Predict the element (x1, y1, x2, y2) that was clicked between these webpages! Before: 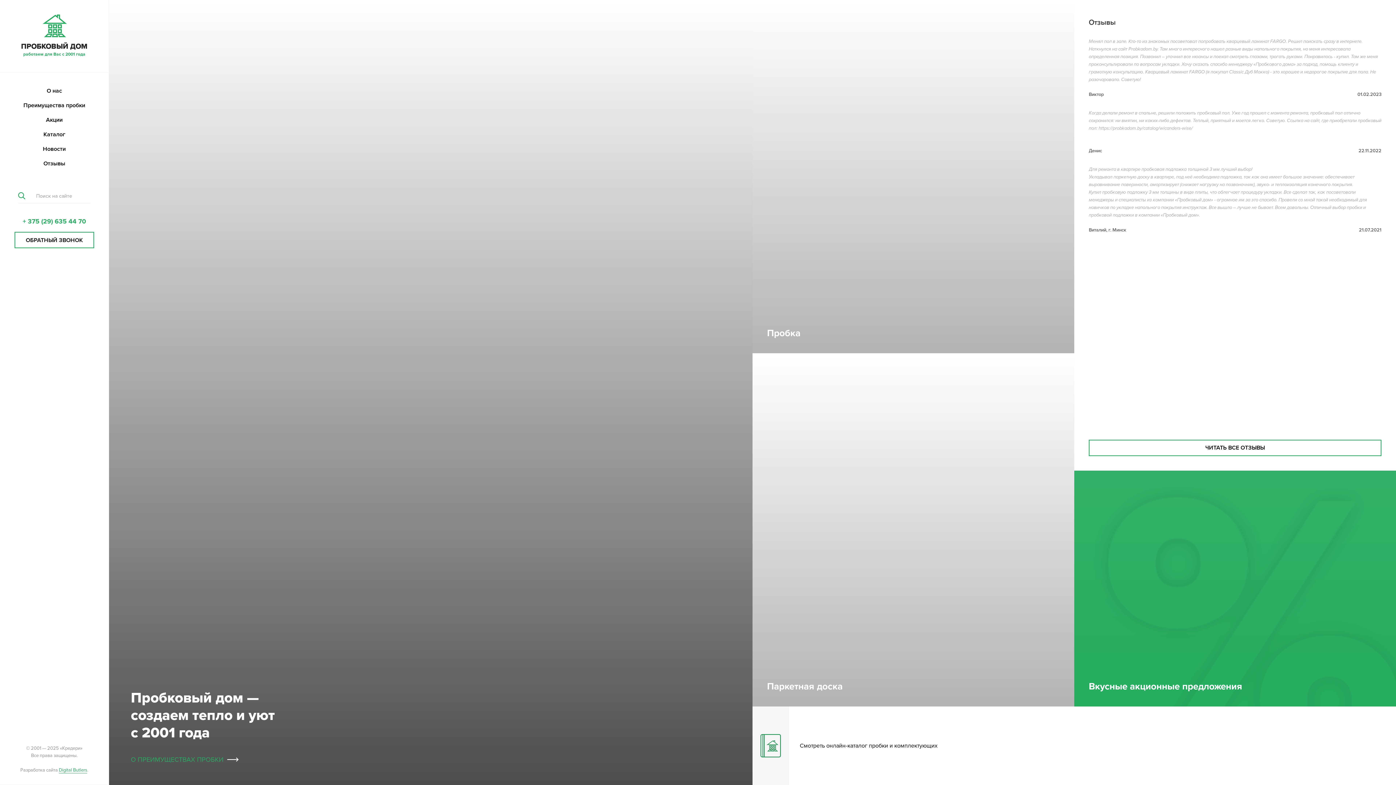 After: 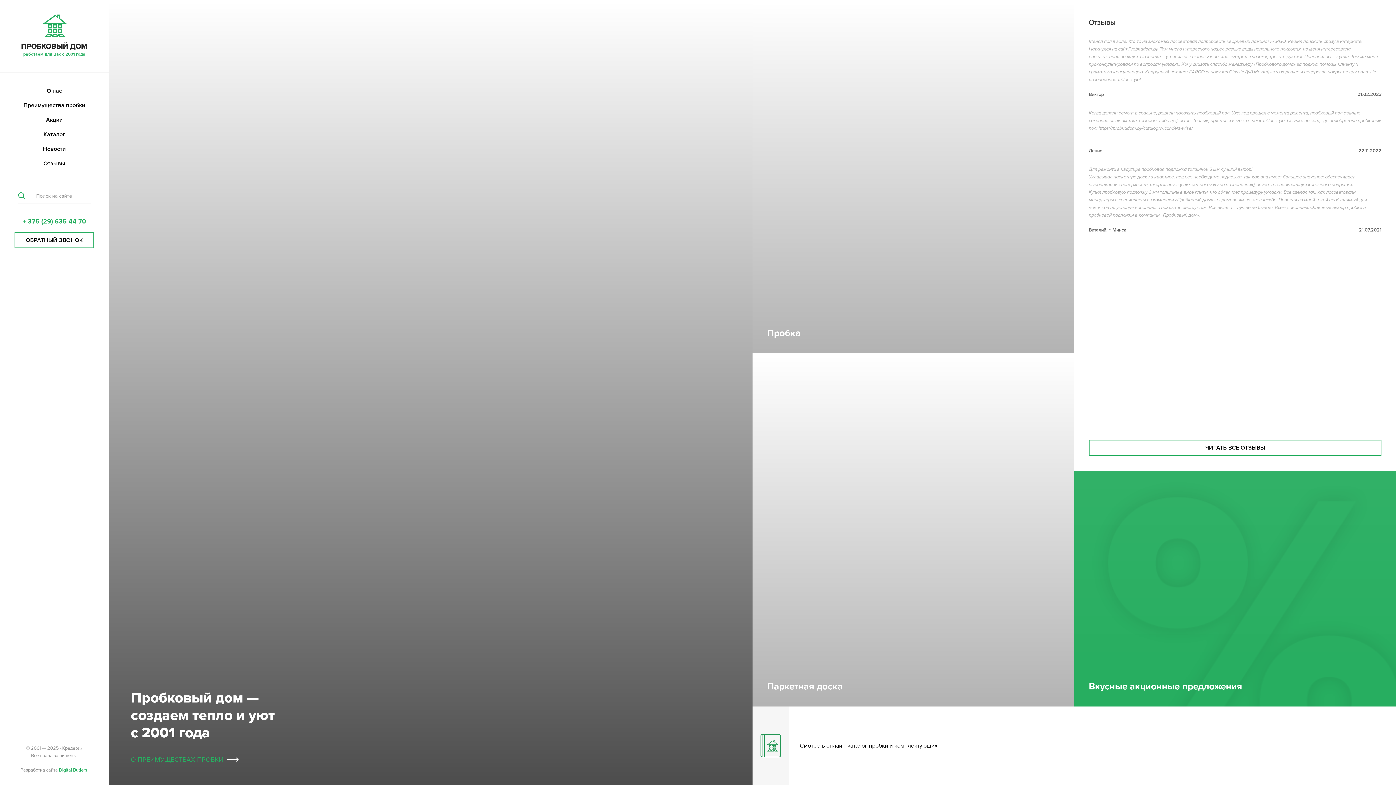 Action: label: Пробка bbox: (752, 0, 1074, 353)